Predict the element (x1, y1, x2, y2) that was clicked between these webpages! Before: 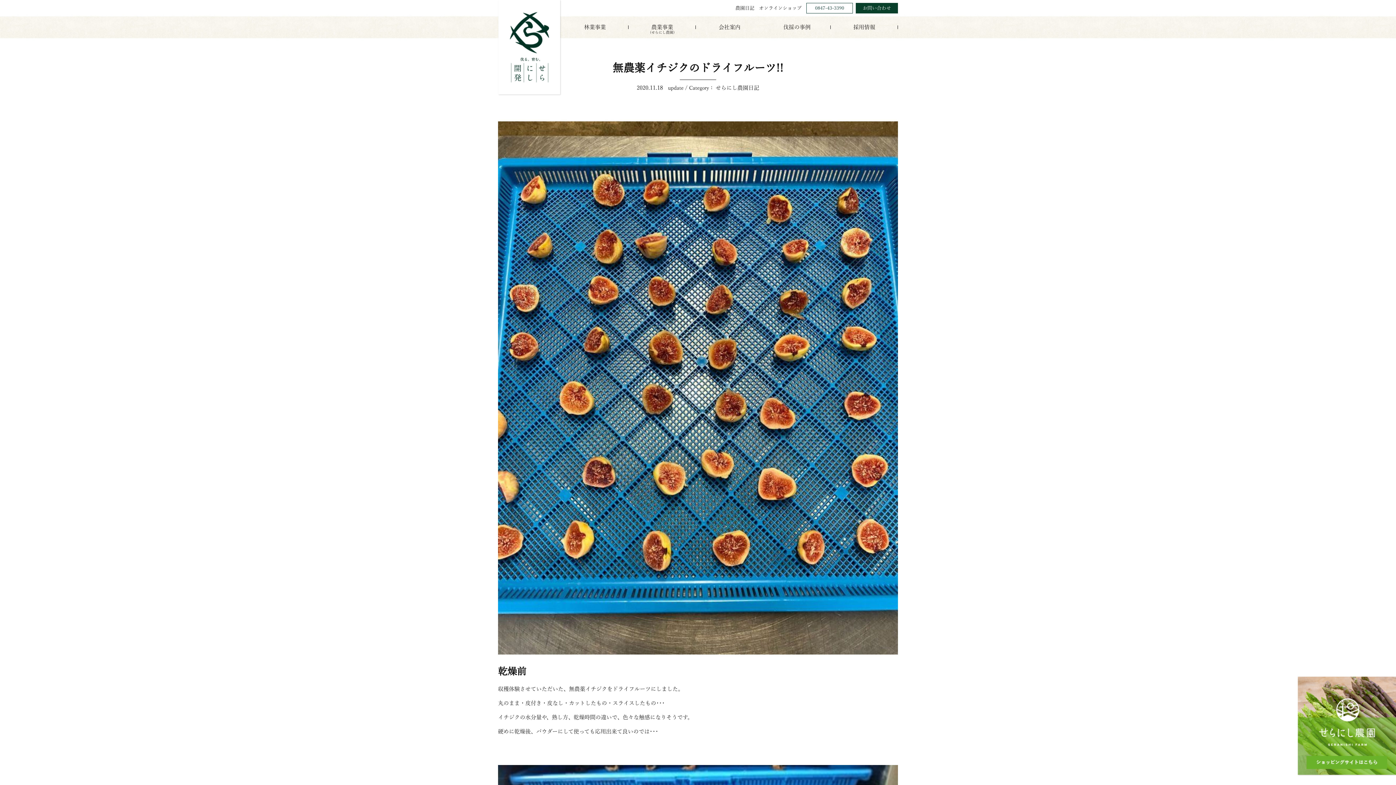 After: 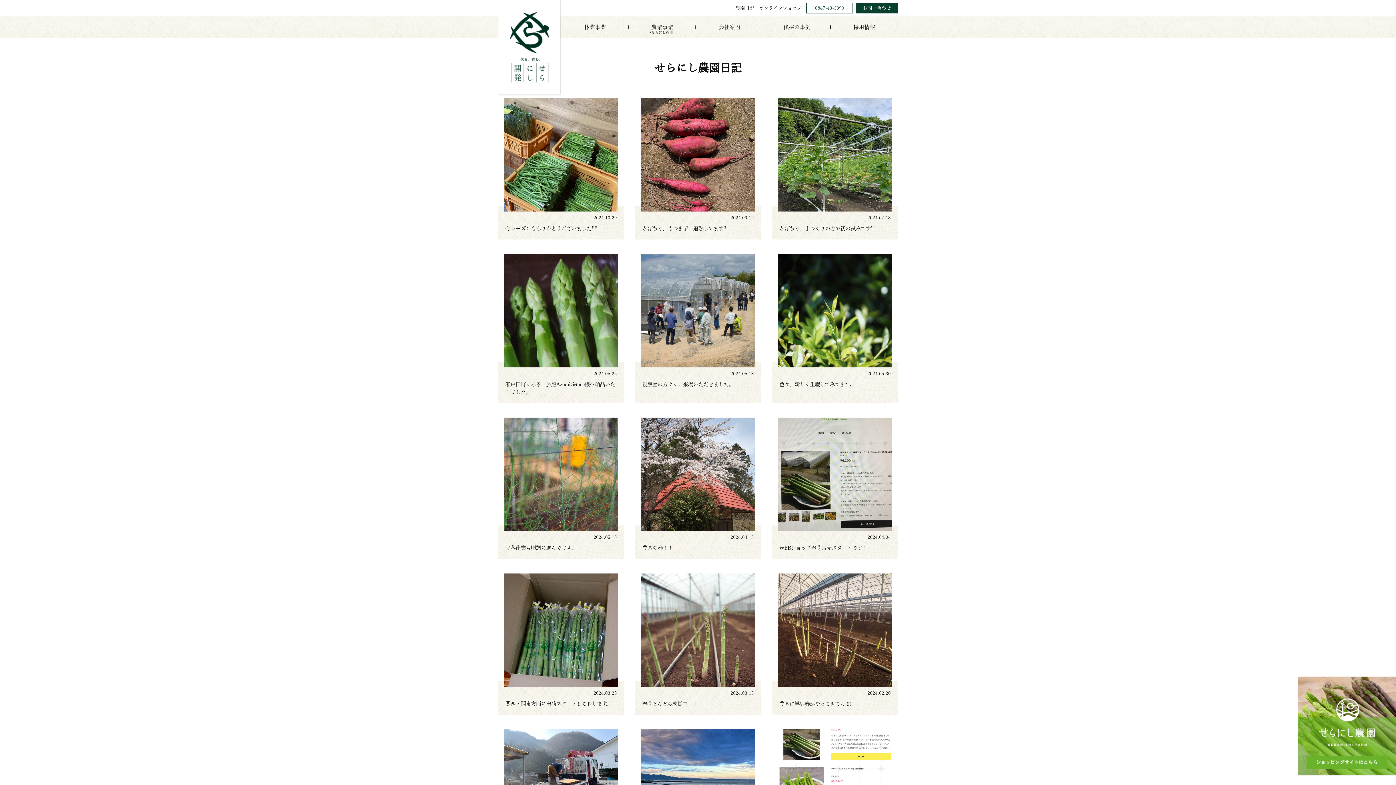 Action: label: 農園日記 bbox: (735, 4, 754, 11)